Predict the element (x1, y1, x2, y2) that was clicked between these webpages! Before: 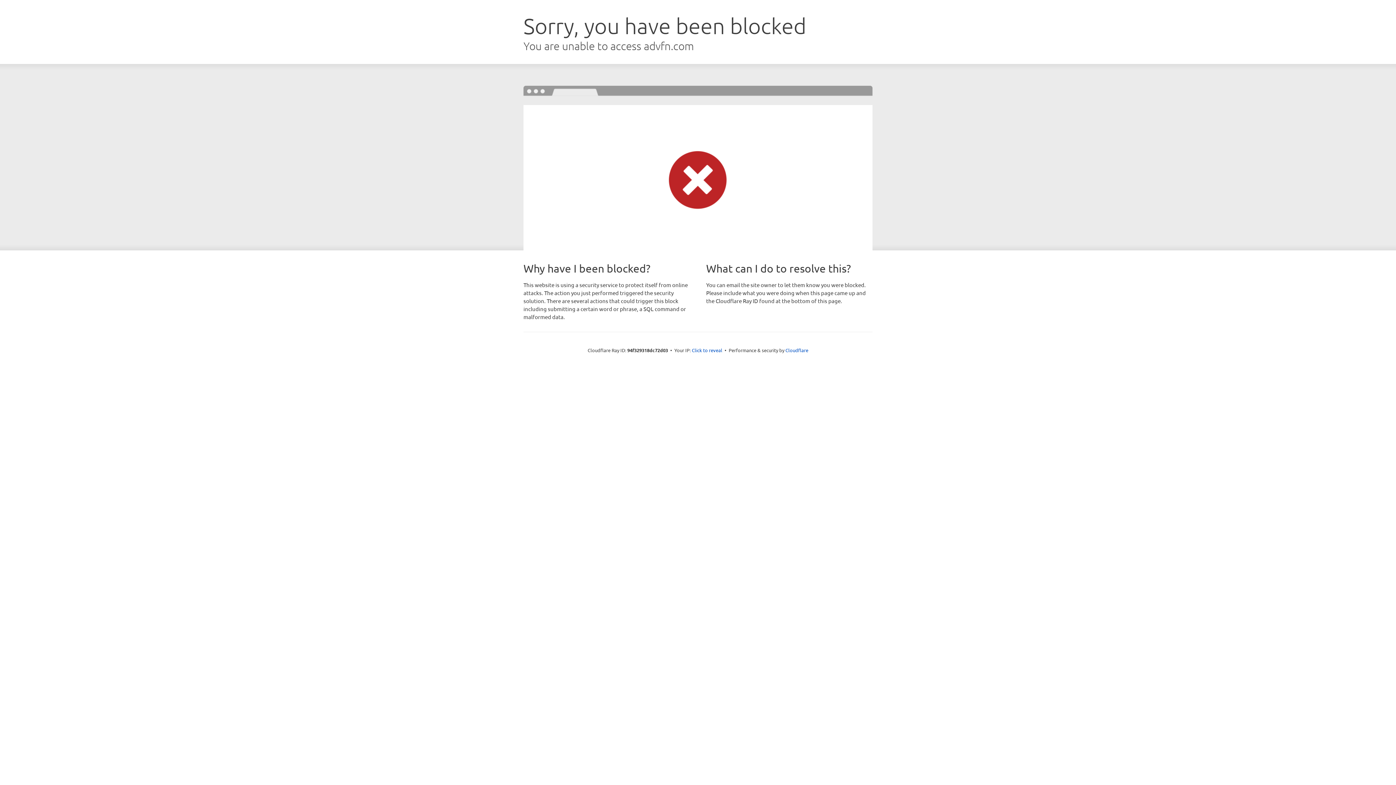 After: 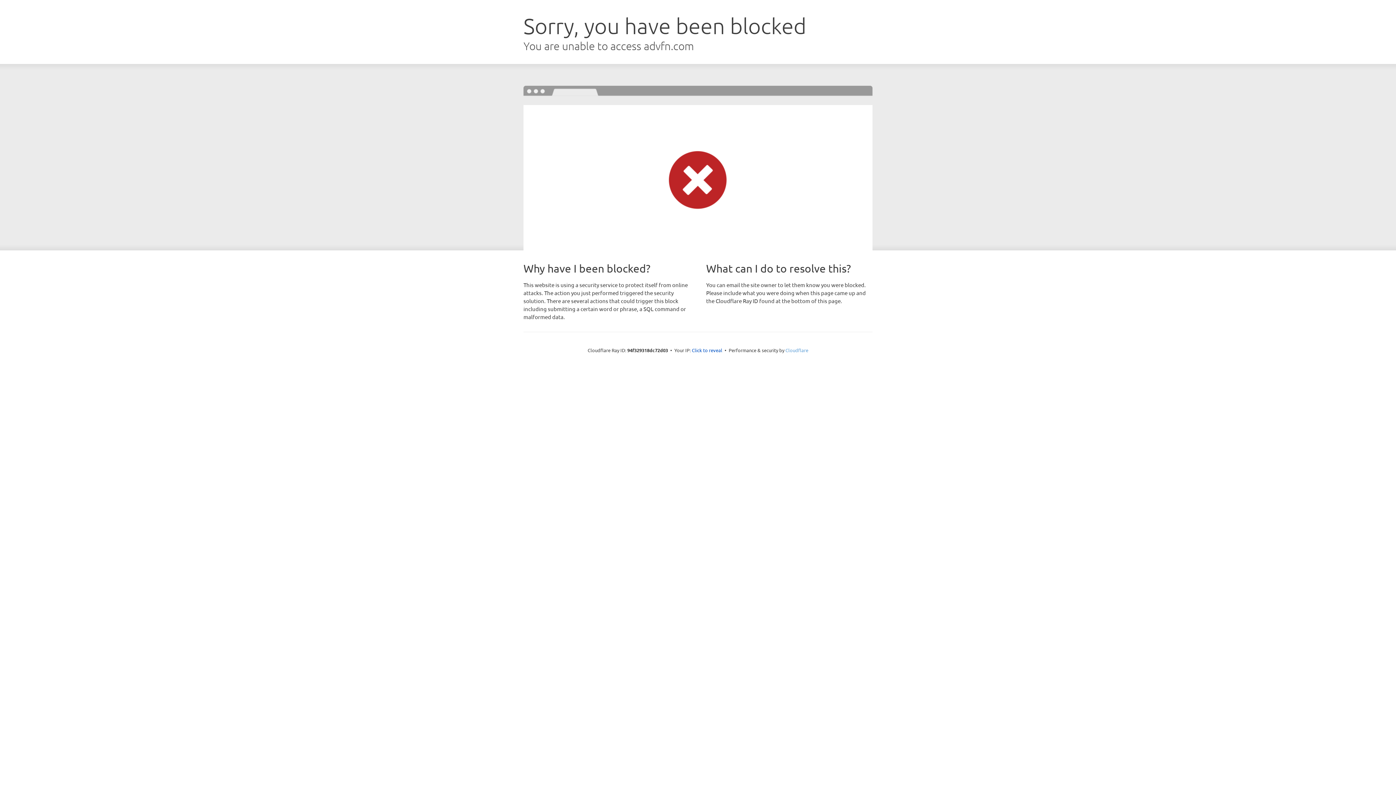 Action: bbox: (785, 347, 808, 353) label: Cloudflare